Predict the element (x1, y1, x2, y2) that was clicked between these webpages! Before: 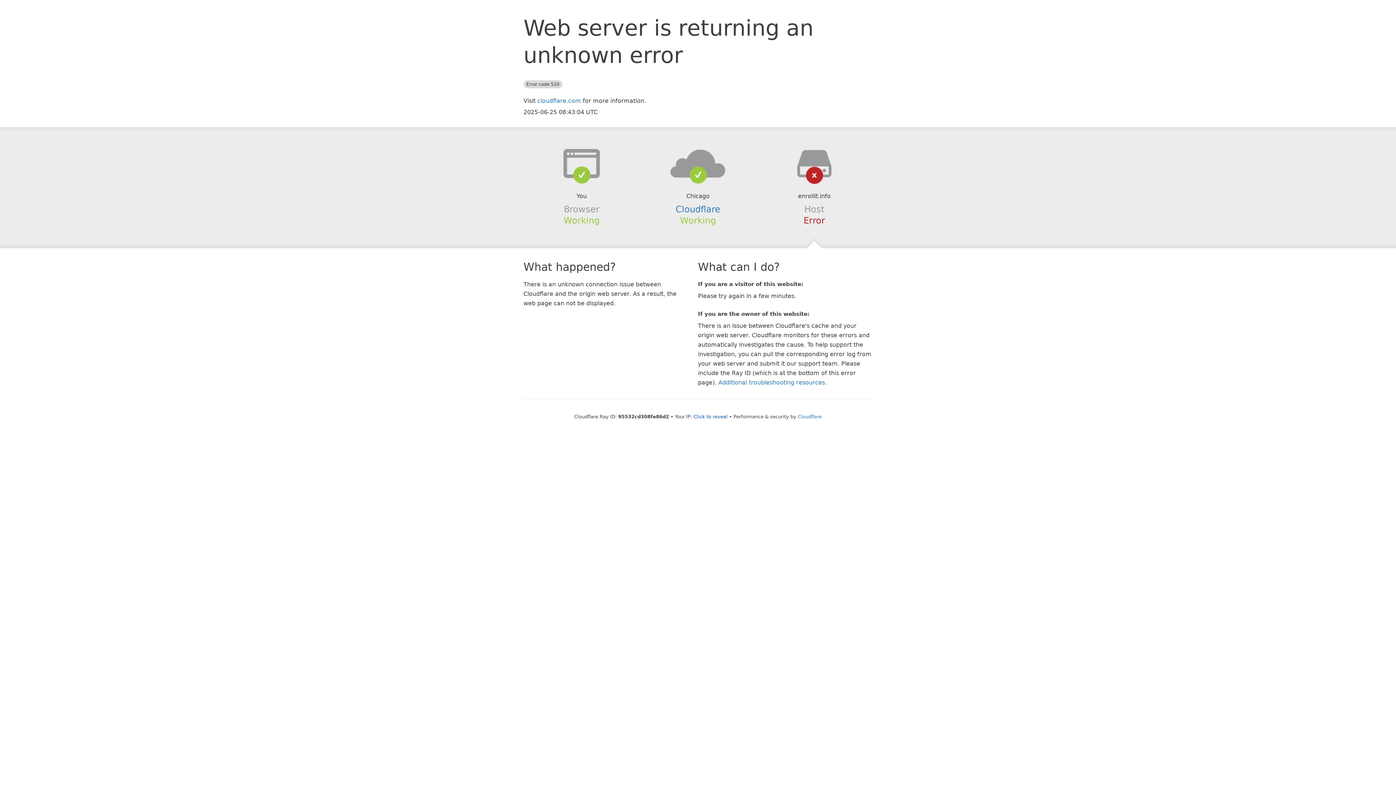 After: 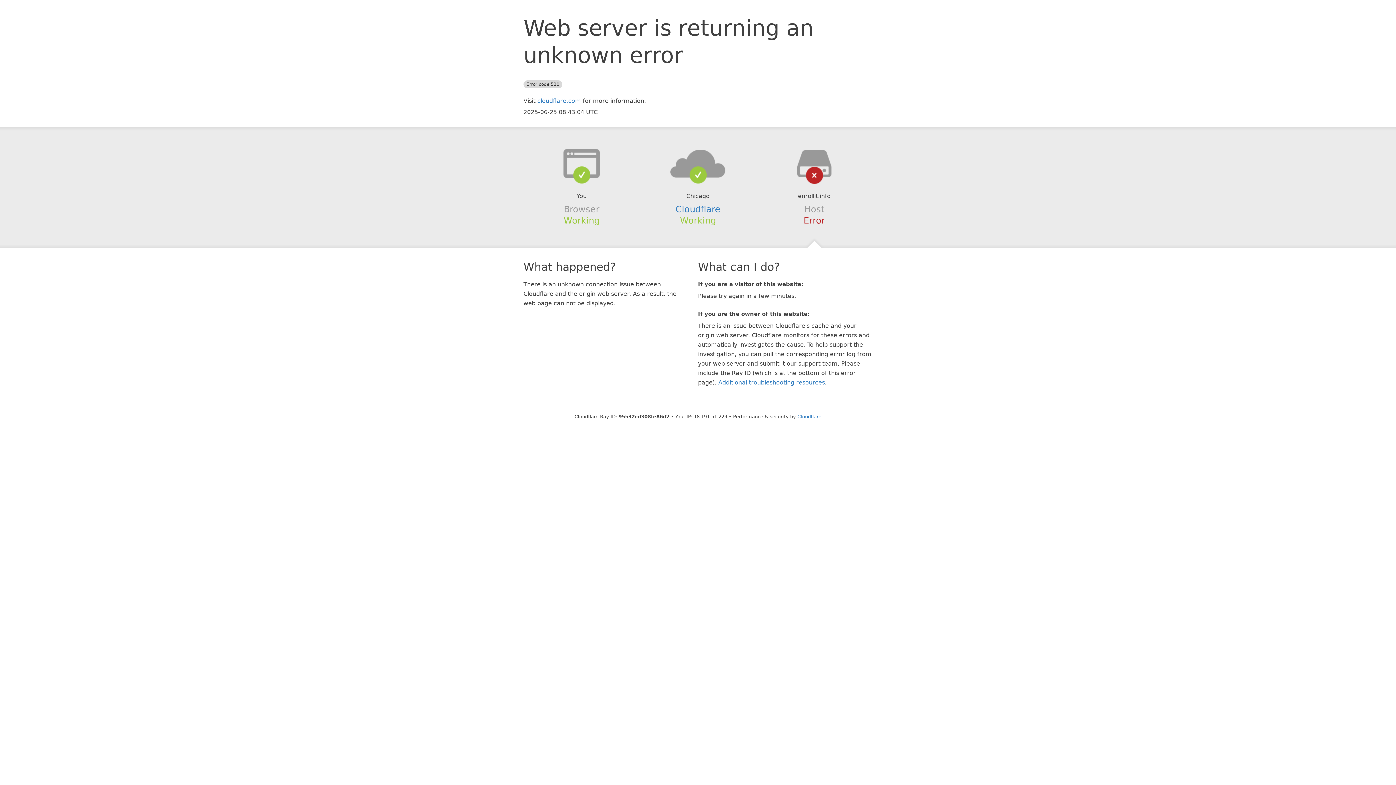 Action: bbox: (693, 414, 727, 419) label: Click to reveal